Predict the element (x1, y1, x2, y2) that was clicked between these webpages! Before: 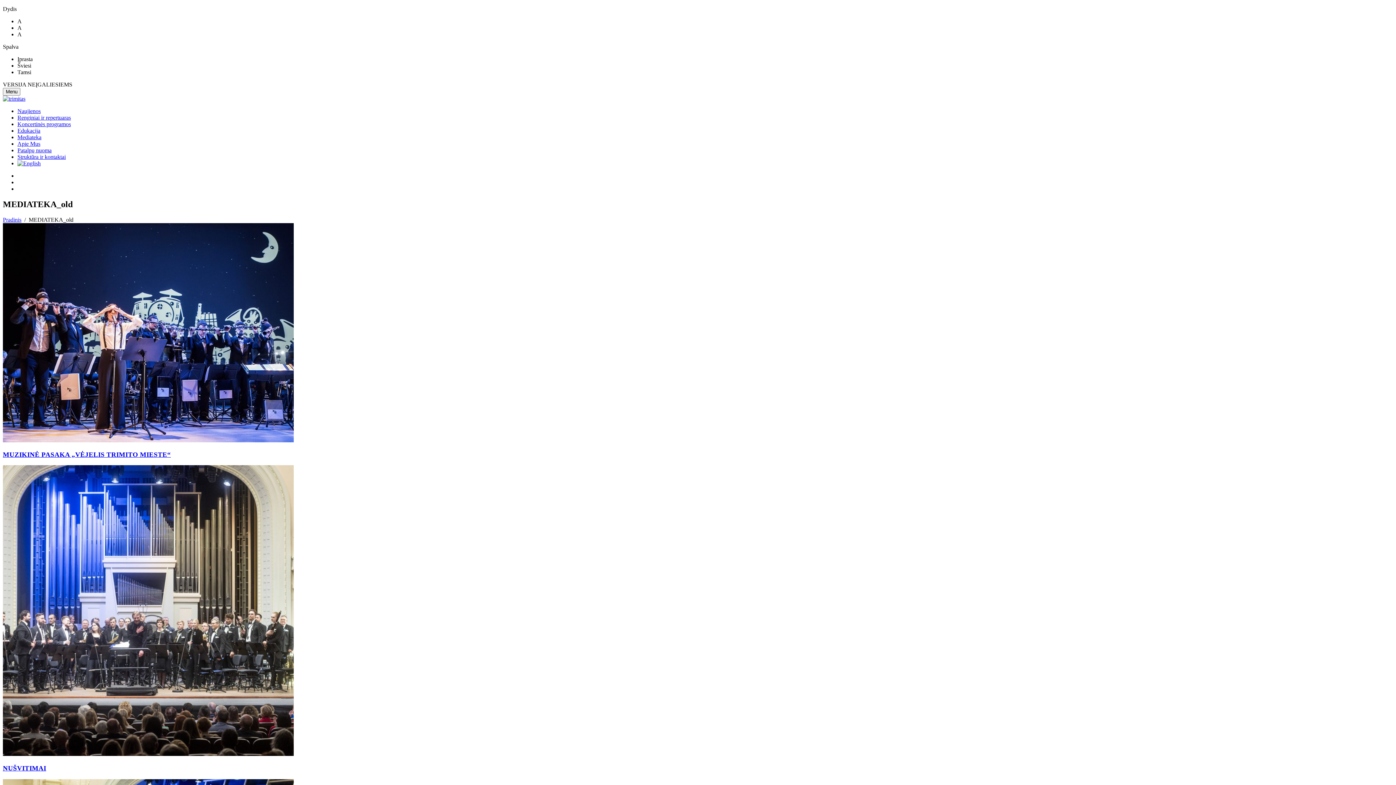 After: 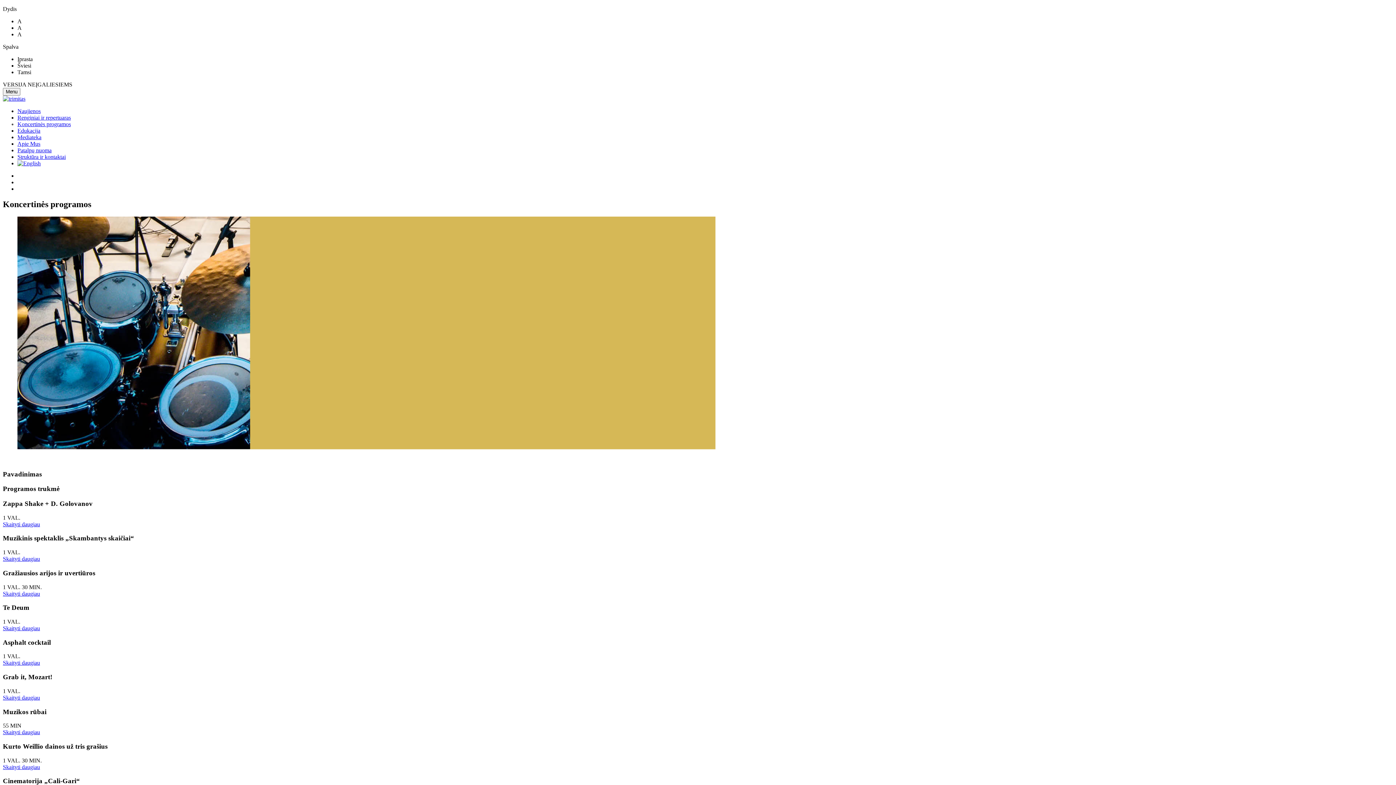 Action: label: Koncertinės programos bbox: (17, 121, 70, 127)